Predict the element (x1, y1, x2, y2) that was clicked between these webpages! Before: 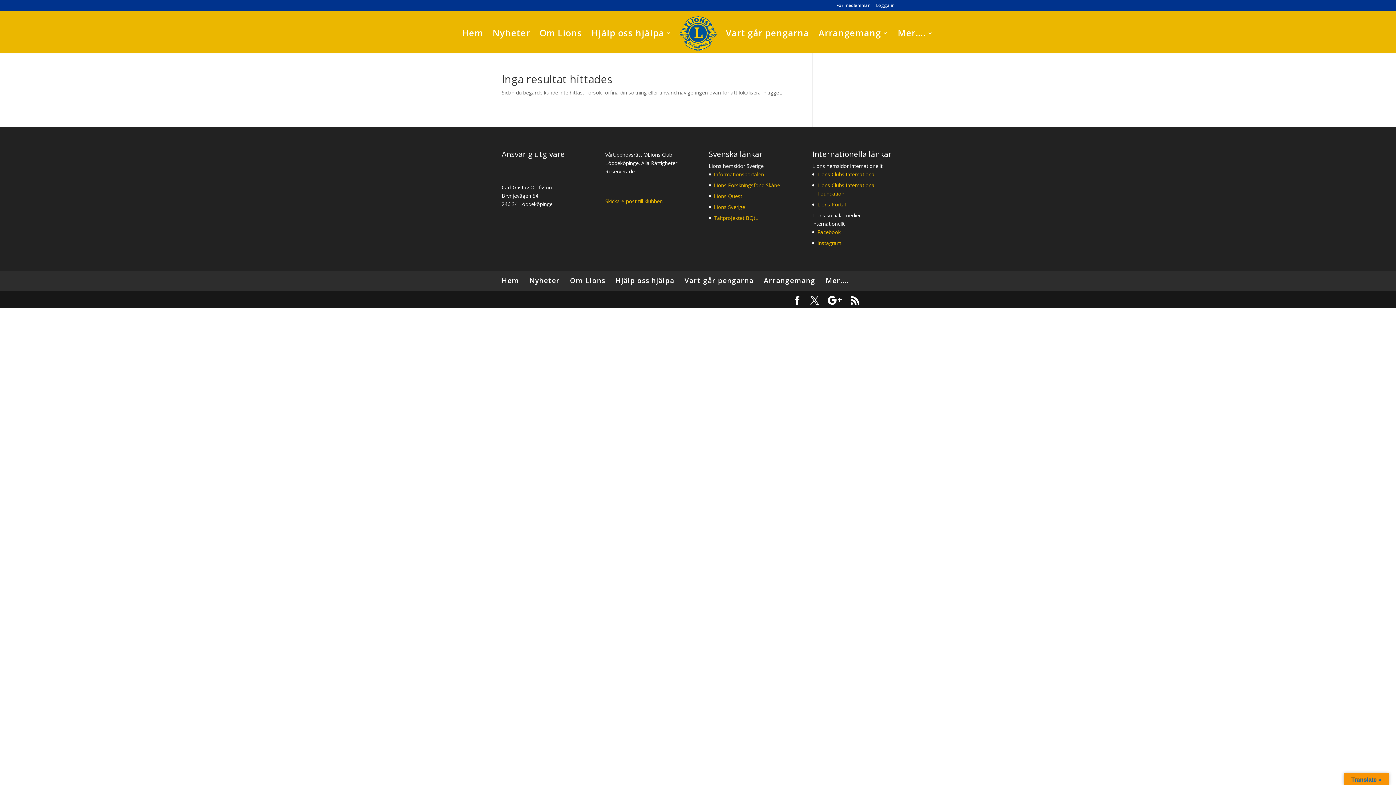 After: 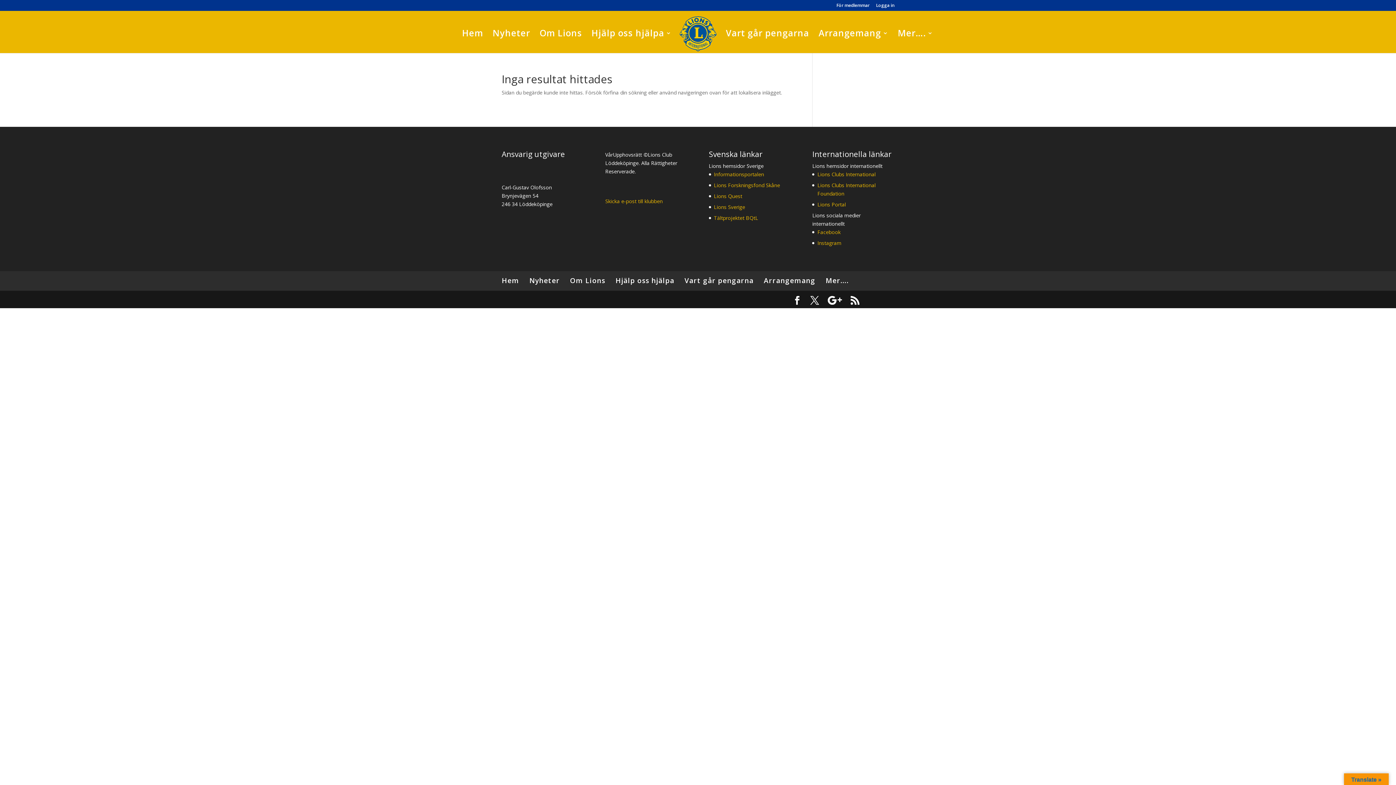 Action: bbox: (714, 192, 742, 199) label: Lions Quest